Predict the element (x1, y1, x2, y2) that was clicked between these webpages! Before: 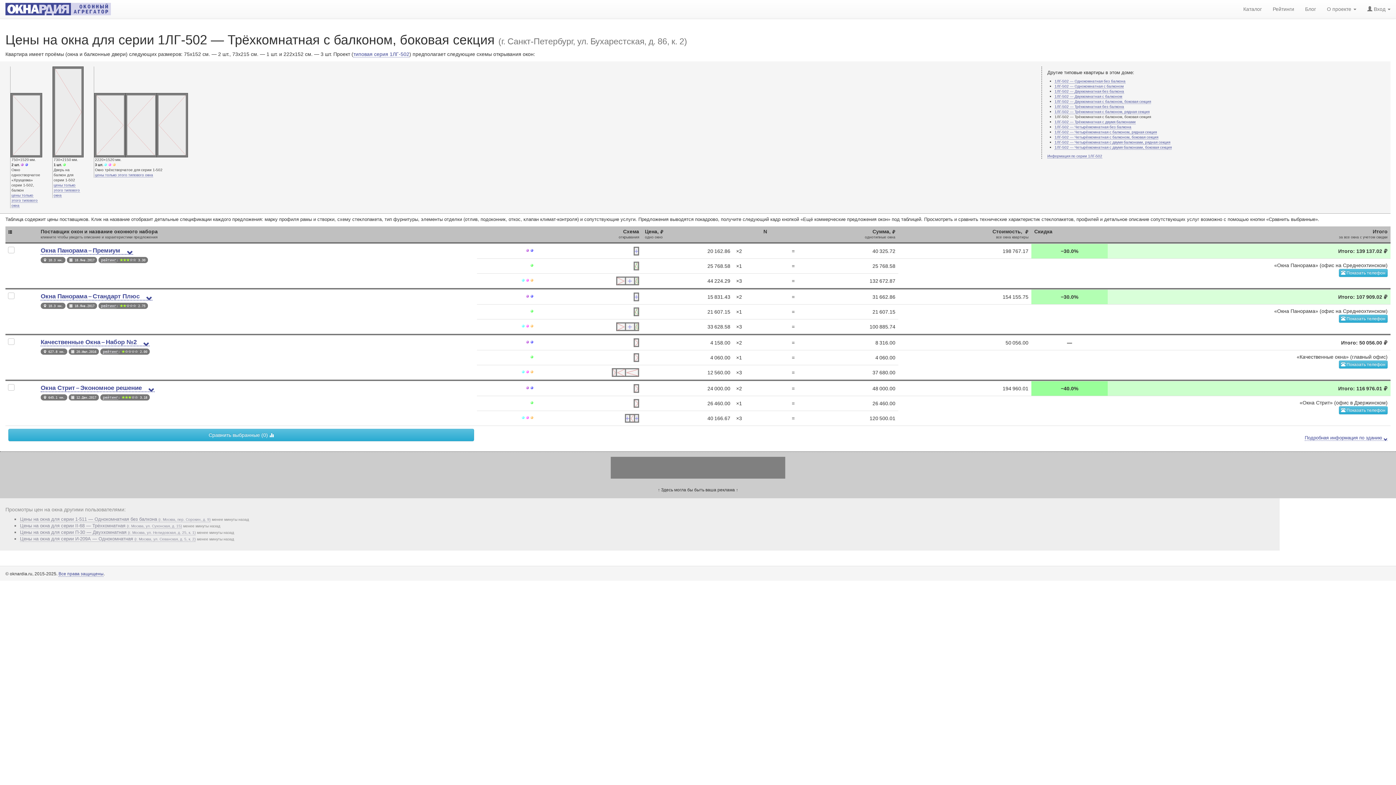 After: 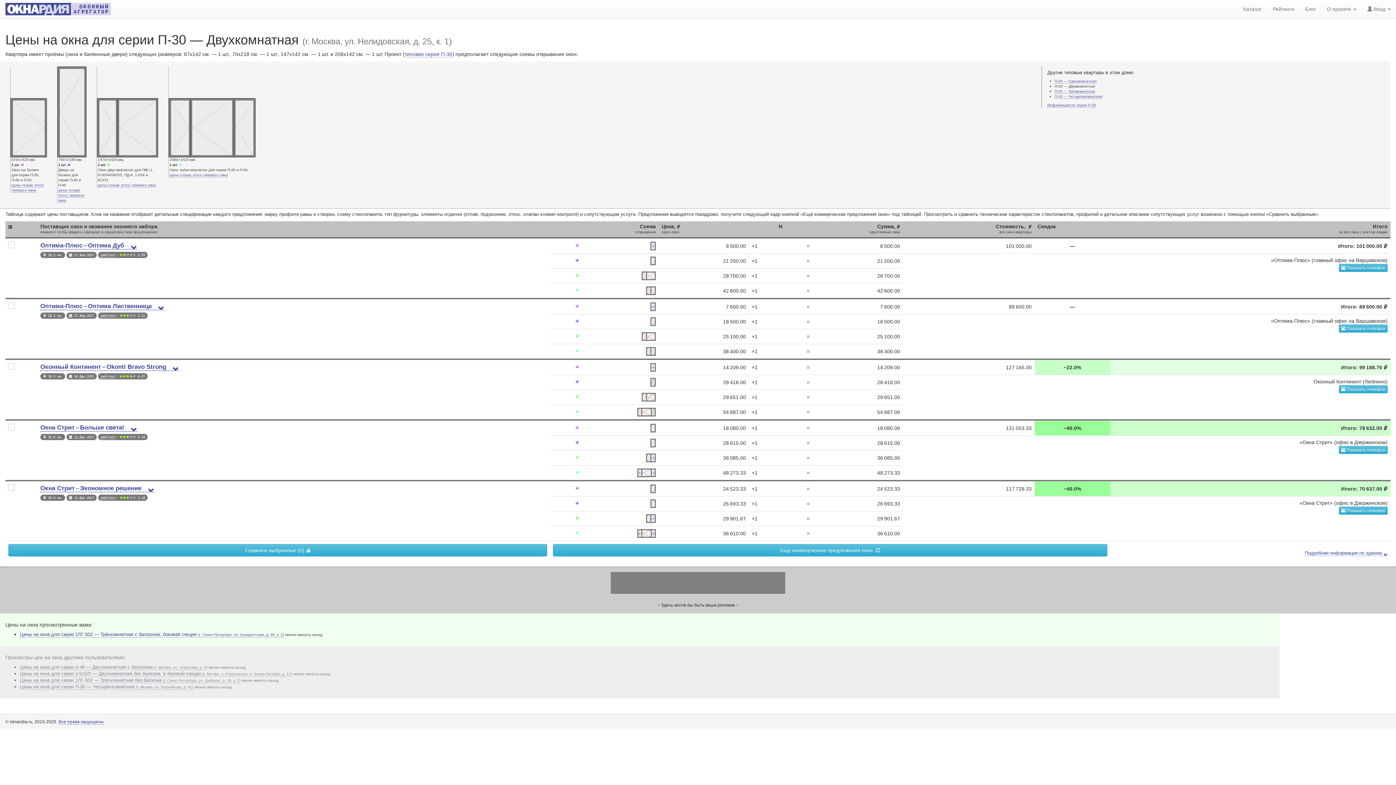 Action: bbox: (20, 529, 195, 535) label: Цены на окна для серии П-30 — Двухкомнатная (г. Москва, ул. Нелидовская, д. 25, к. 1)